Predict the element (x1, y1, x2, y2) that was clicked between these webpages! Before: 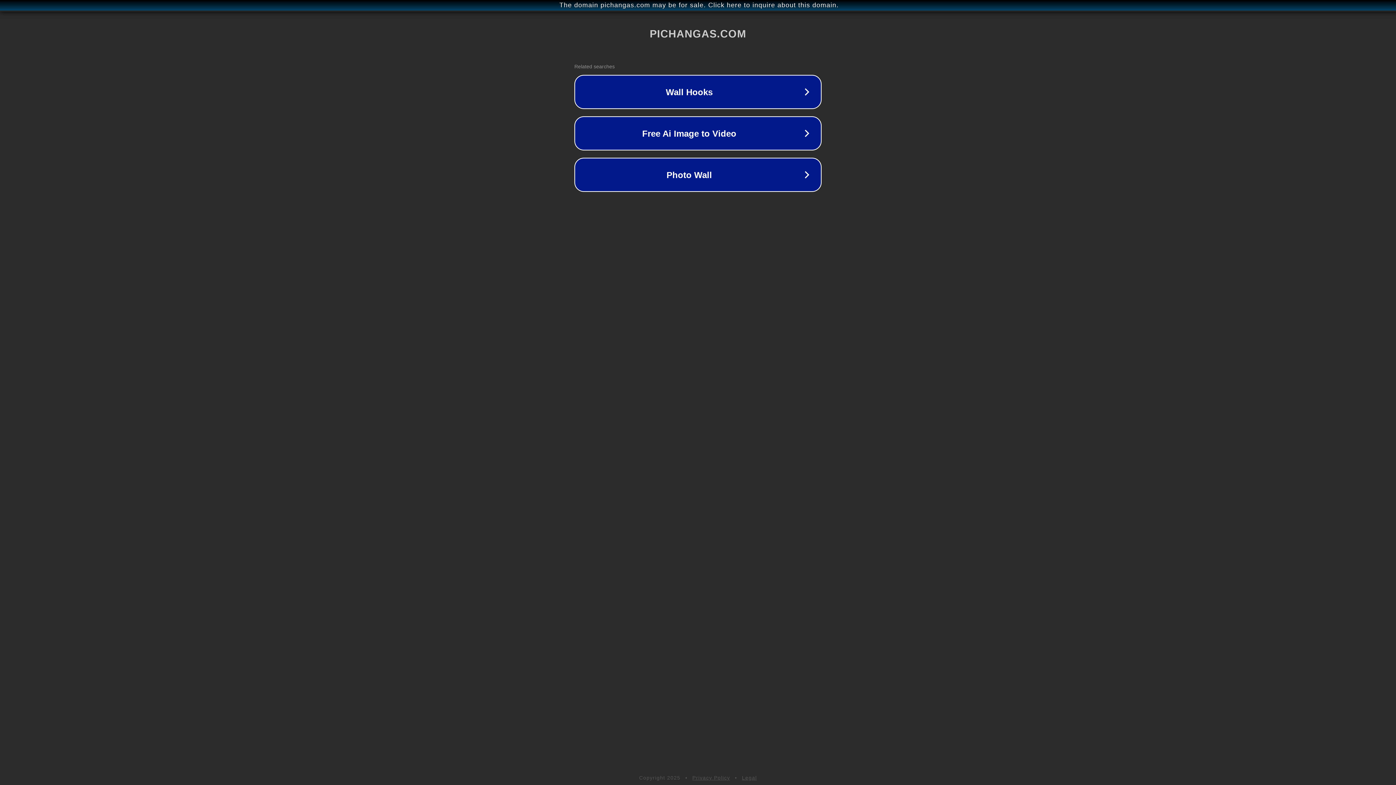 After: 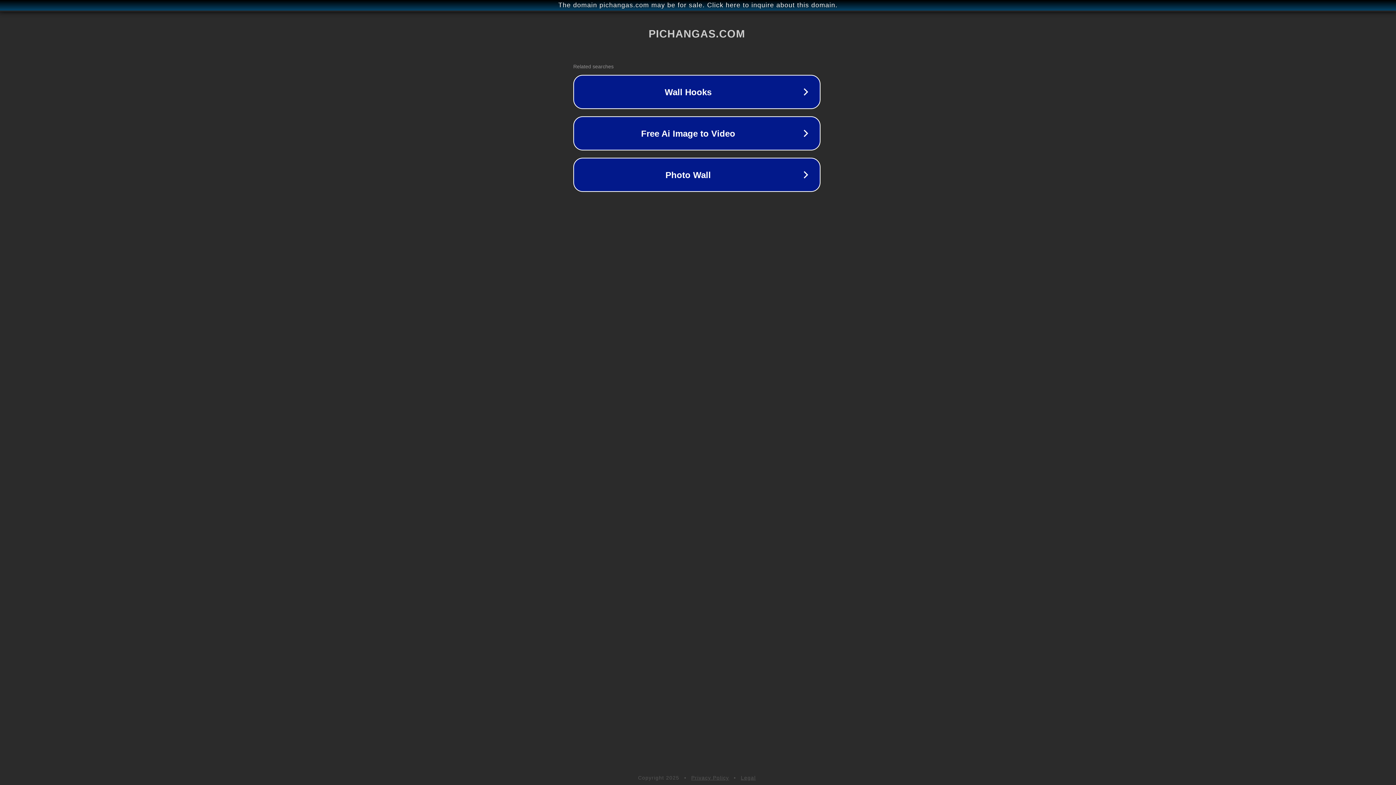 Action: bbox: (1, 1, 1397, 9) label: The domain pichangas.com may be for sale. Click here to inquire about this domain.